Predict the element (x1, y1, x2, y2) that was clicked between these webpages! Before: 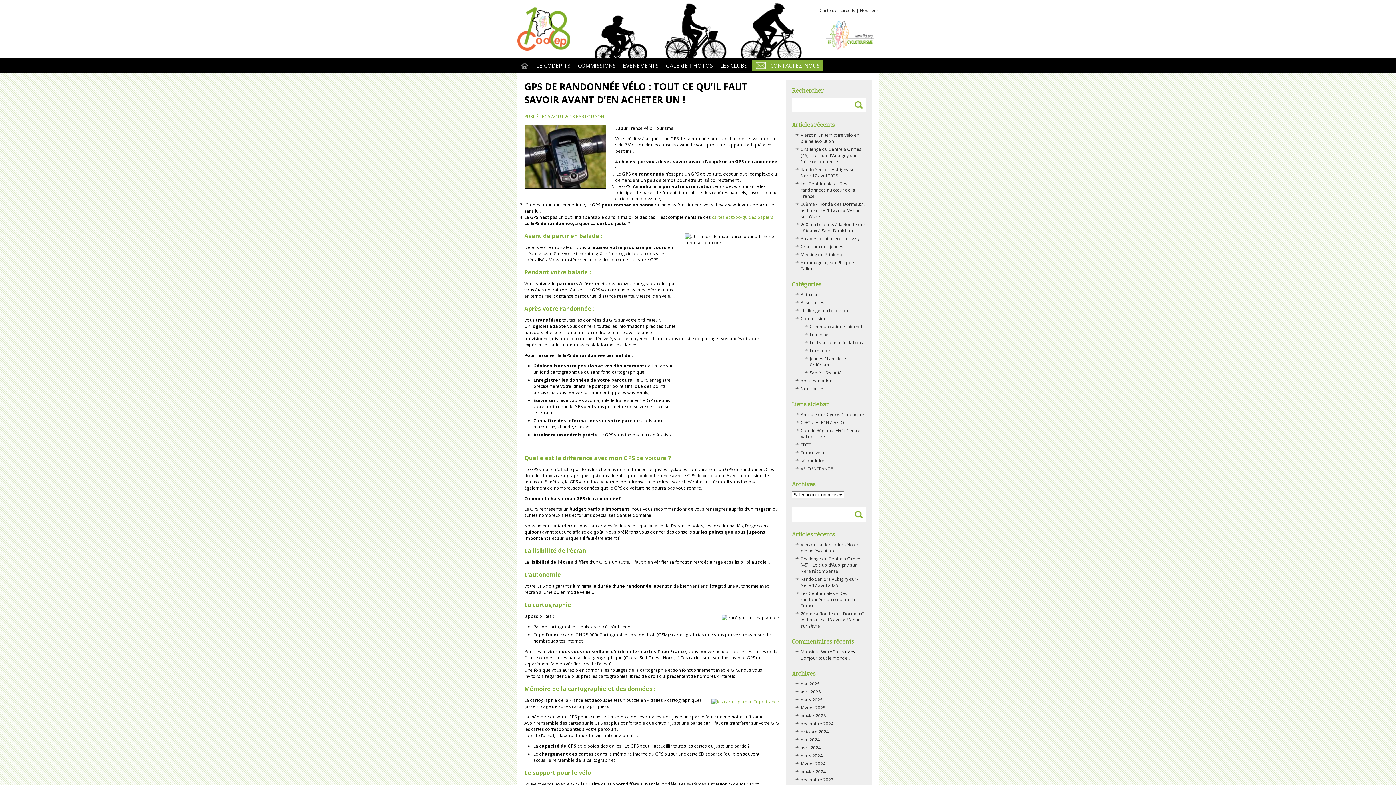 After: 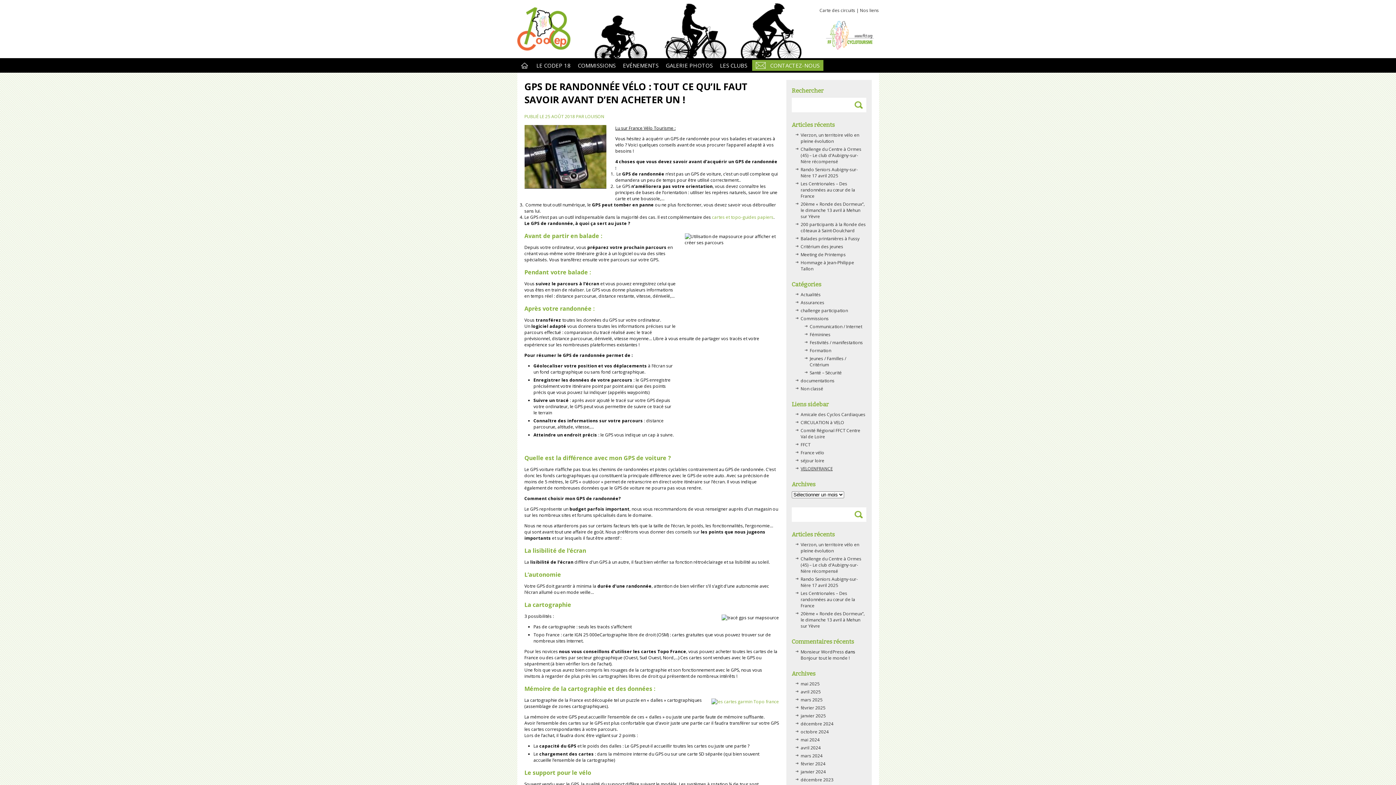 Action: bbox: (800, 465, 832, 472) label: VELOENFRANCE